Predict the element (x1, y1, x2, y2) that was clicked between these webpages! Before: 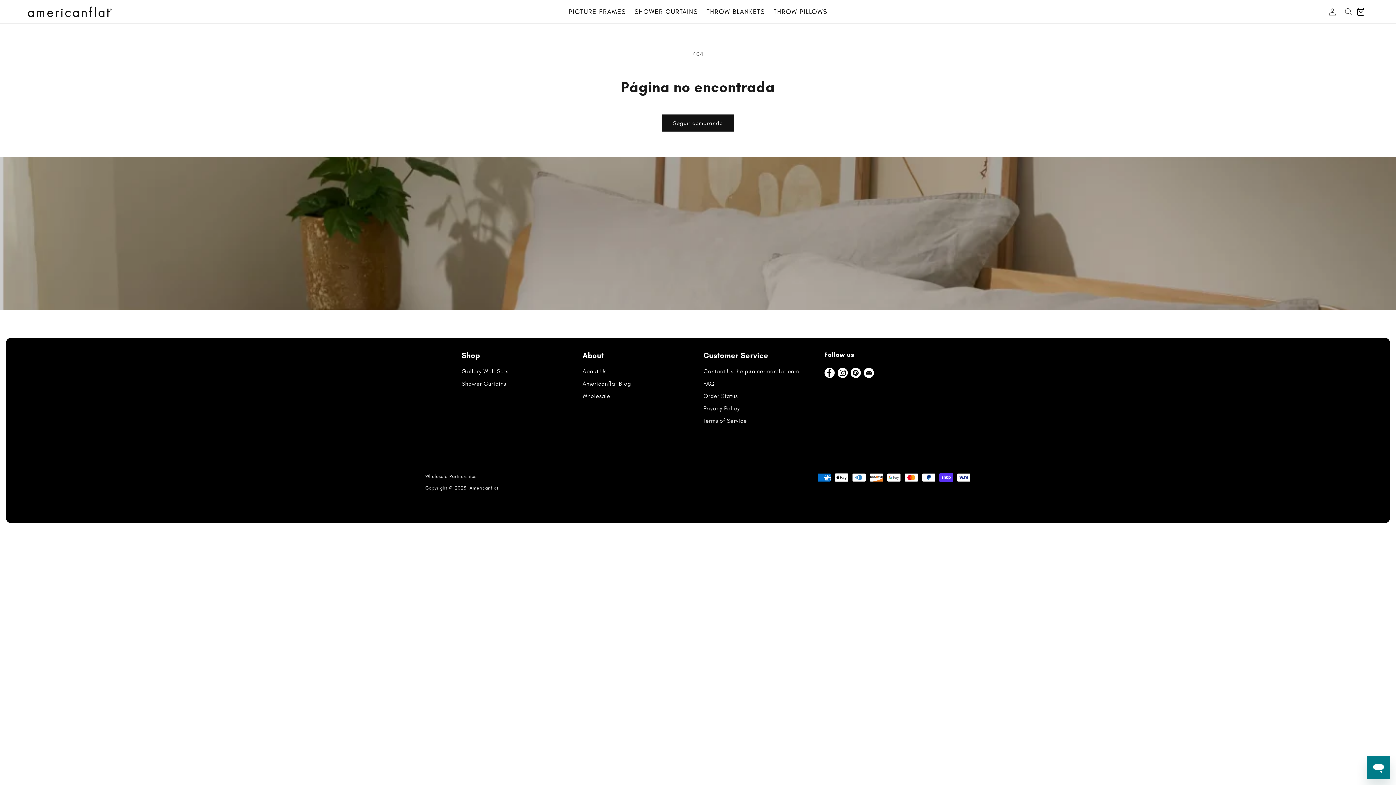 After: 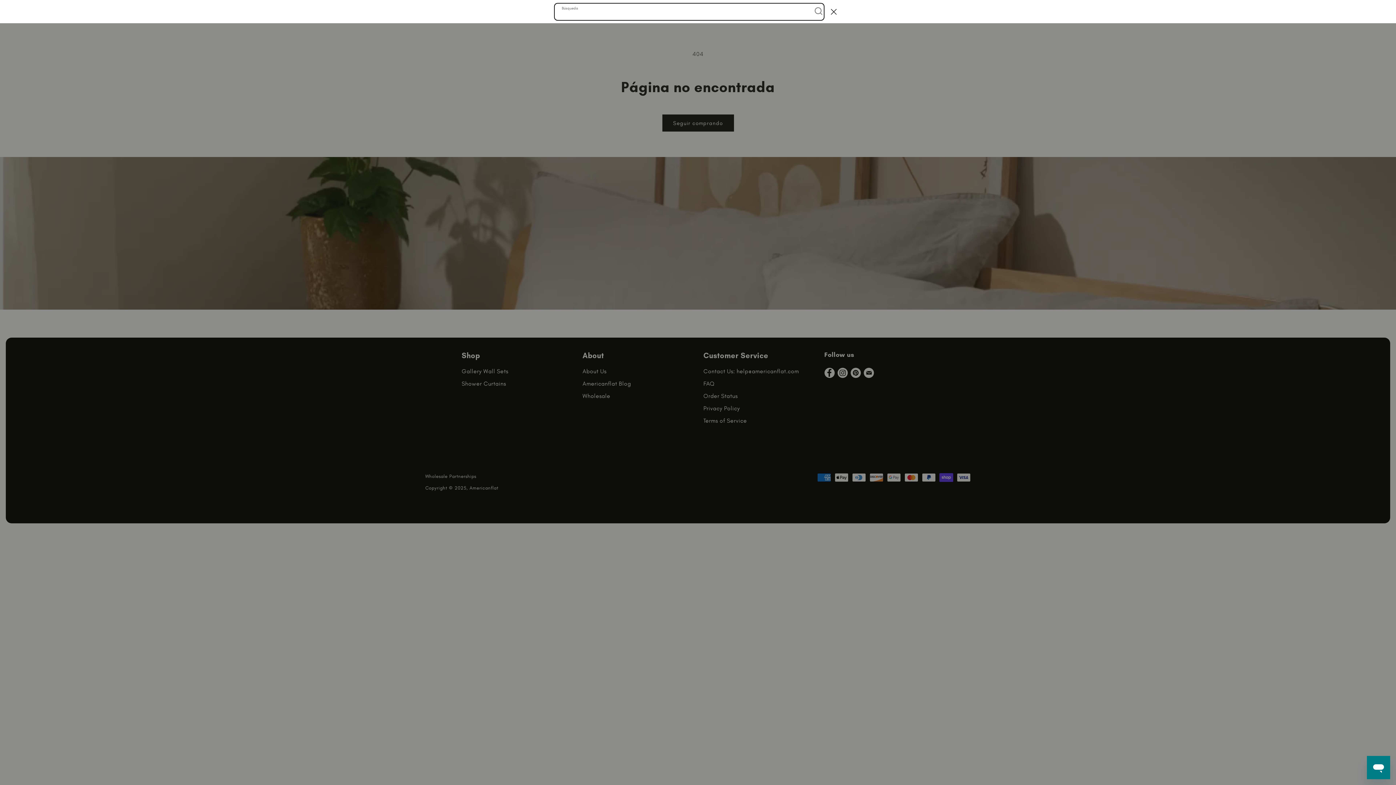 Action: label: Búsqueda bbox: (1340, 3, 1356, 19)